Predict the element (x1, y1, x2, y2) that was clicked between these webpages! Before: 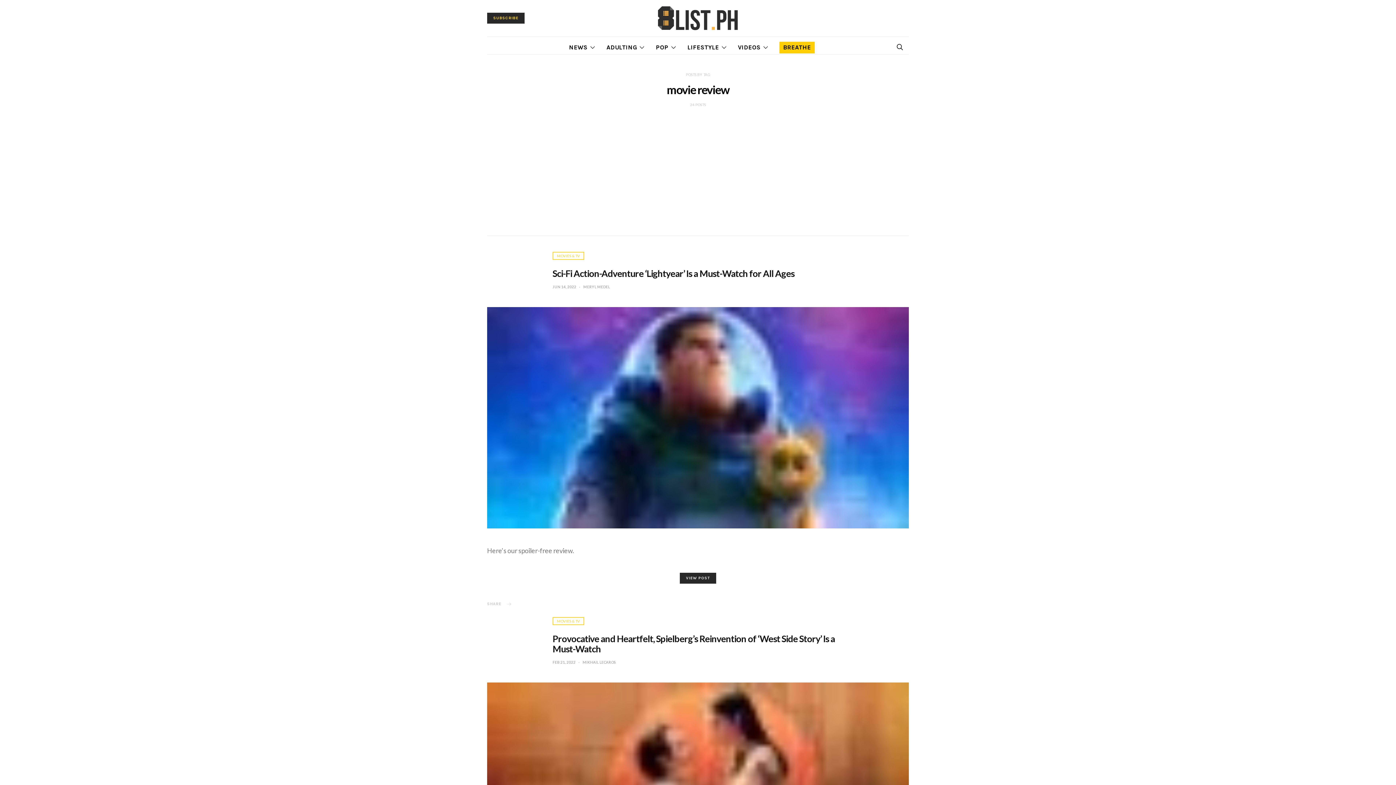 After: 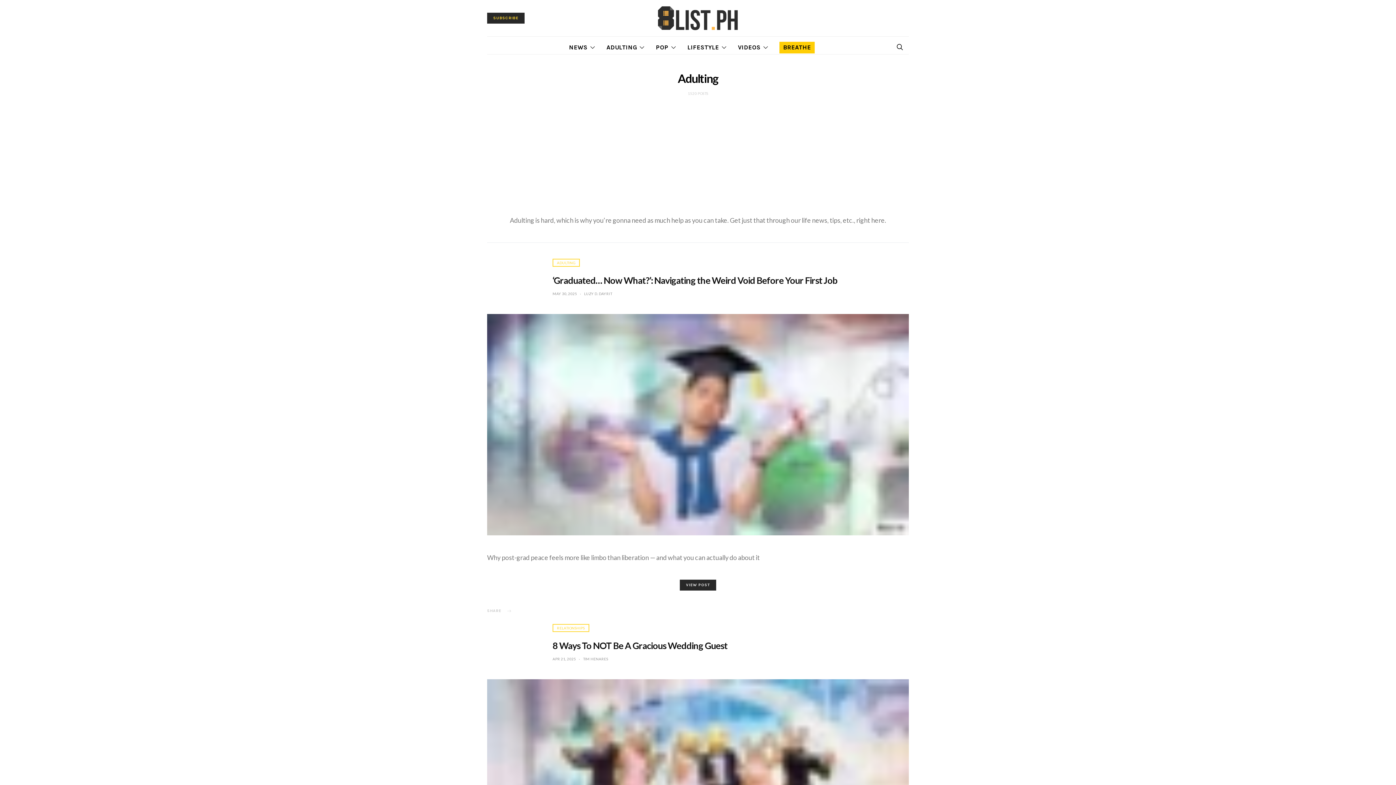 Action: label: ADULTING bbox: (606, 41, 644, 53)